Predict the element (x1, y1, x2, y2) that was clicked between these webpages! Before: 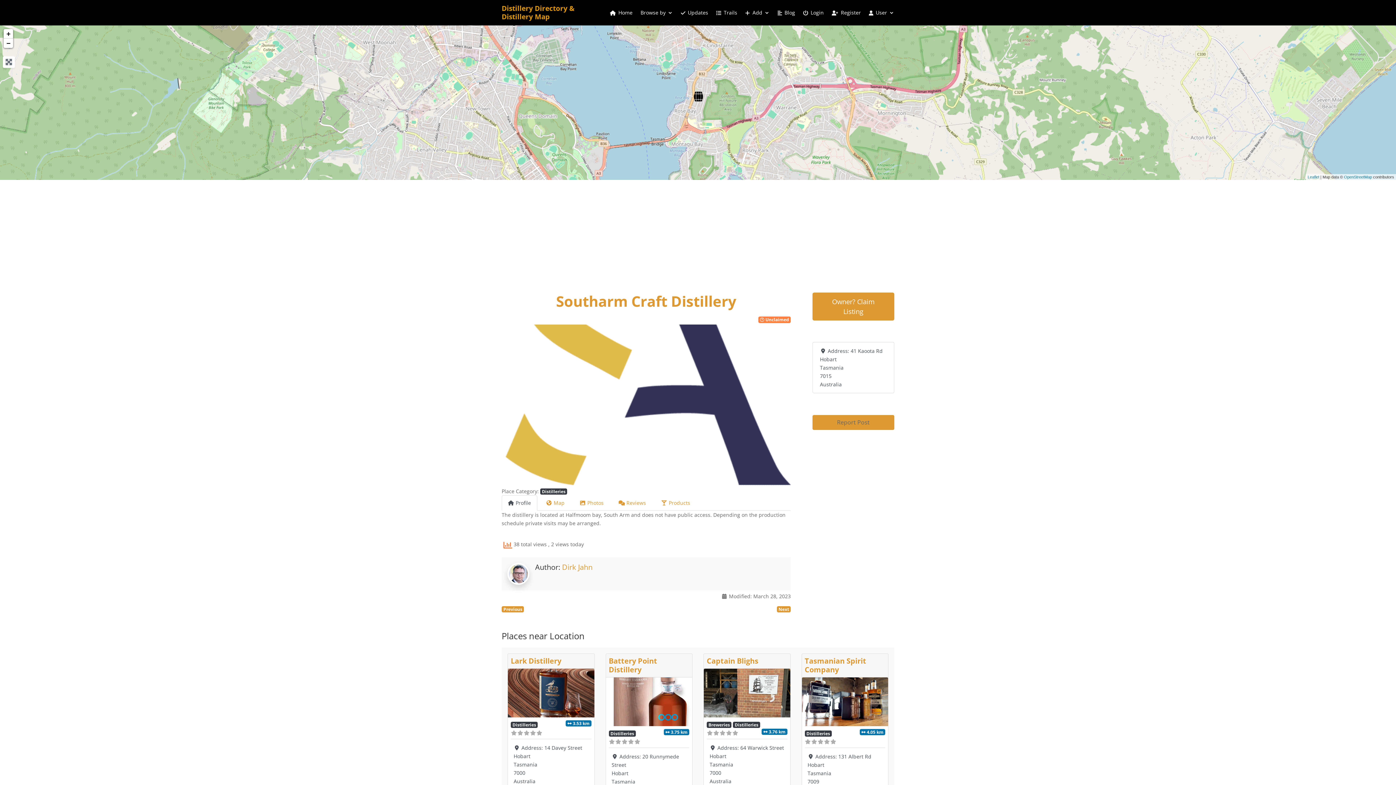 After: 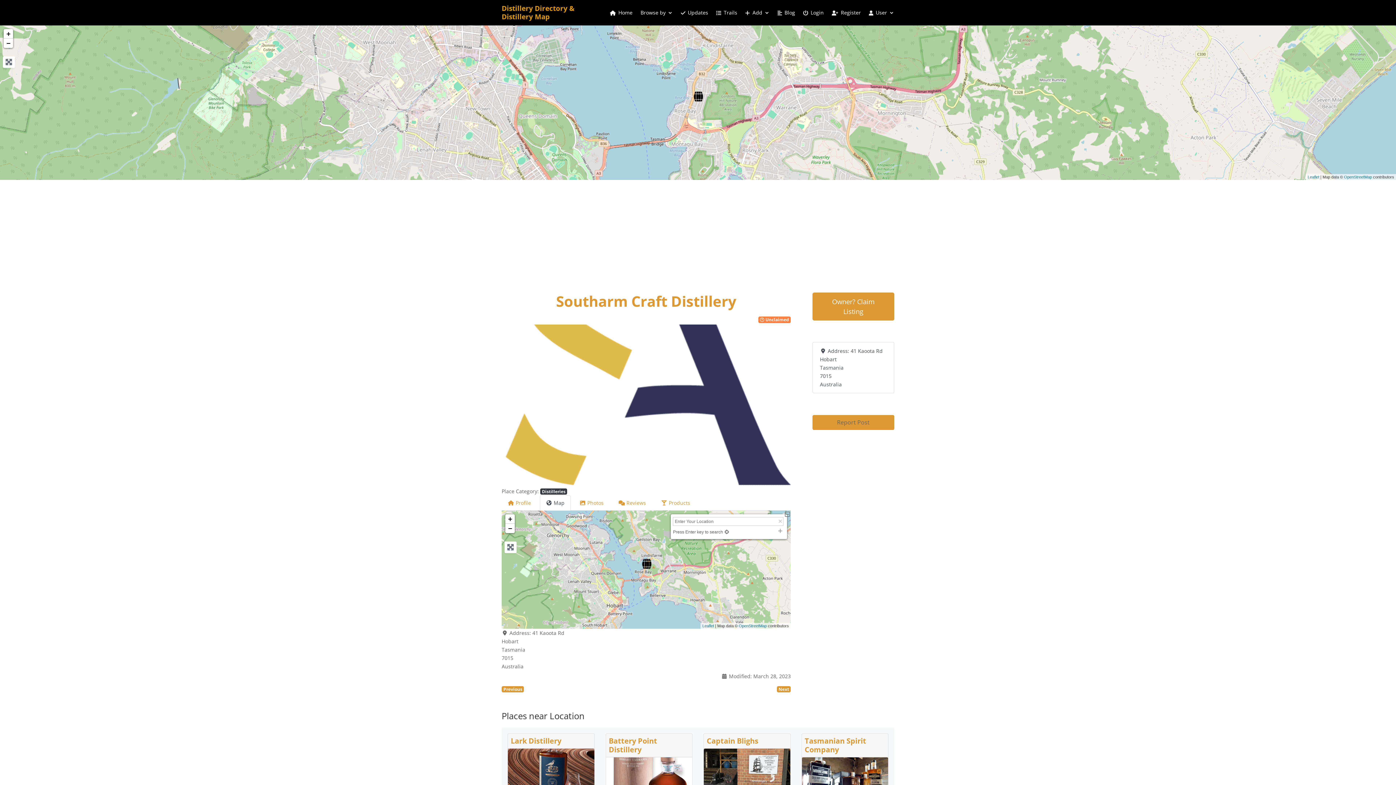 Action: bbox: (539, 495, 570, 510) label: Map